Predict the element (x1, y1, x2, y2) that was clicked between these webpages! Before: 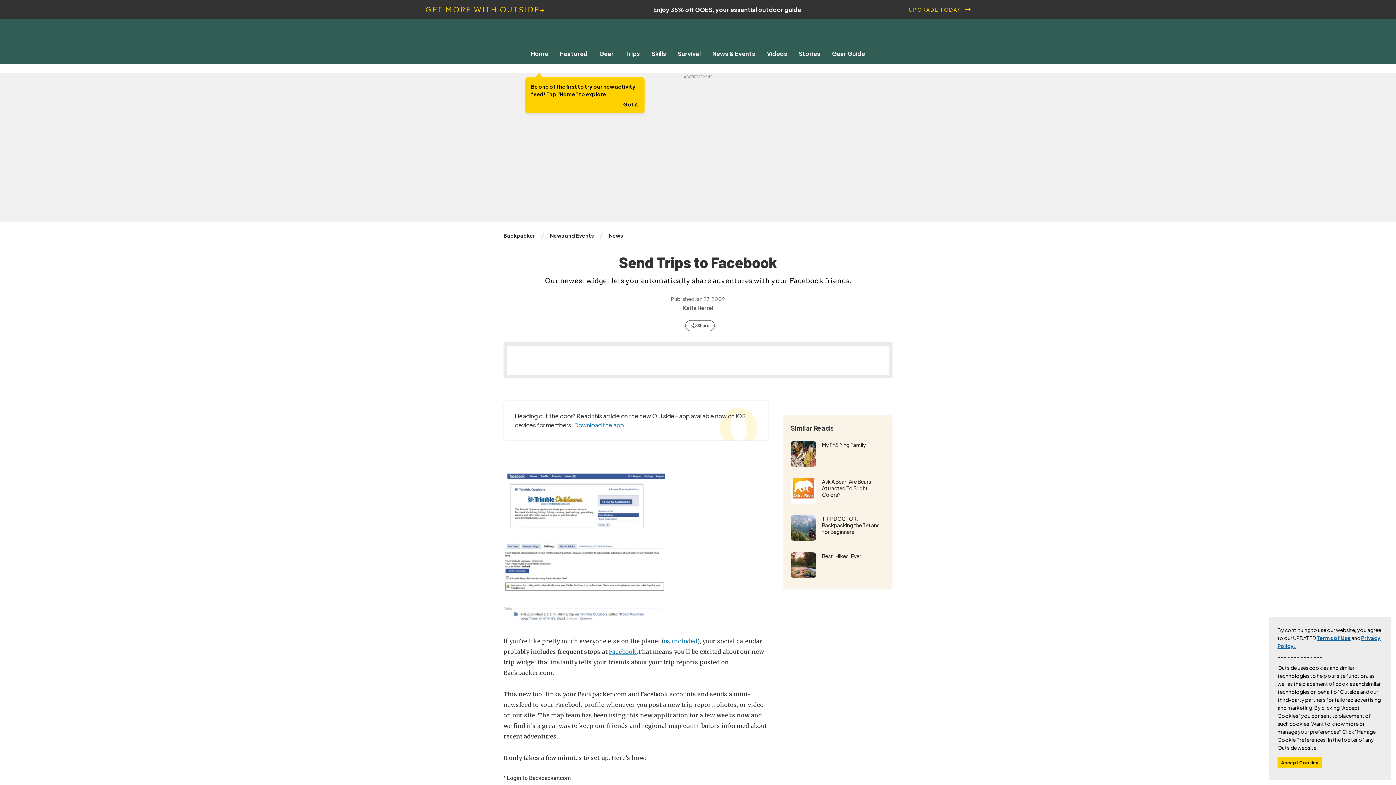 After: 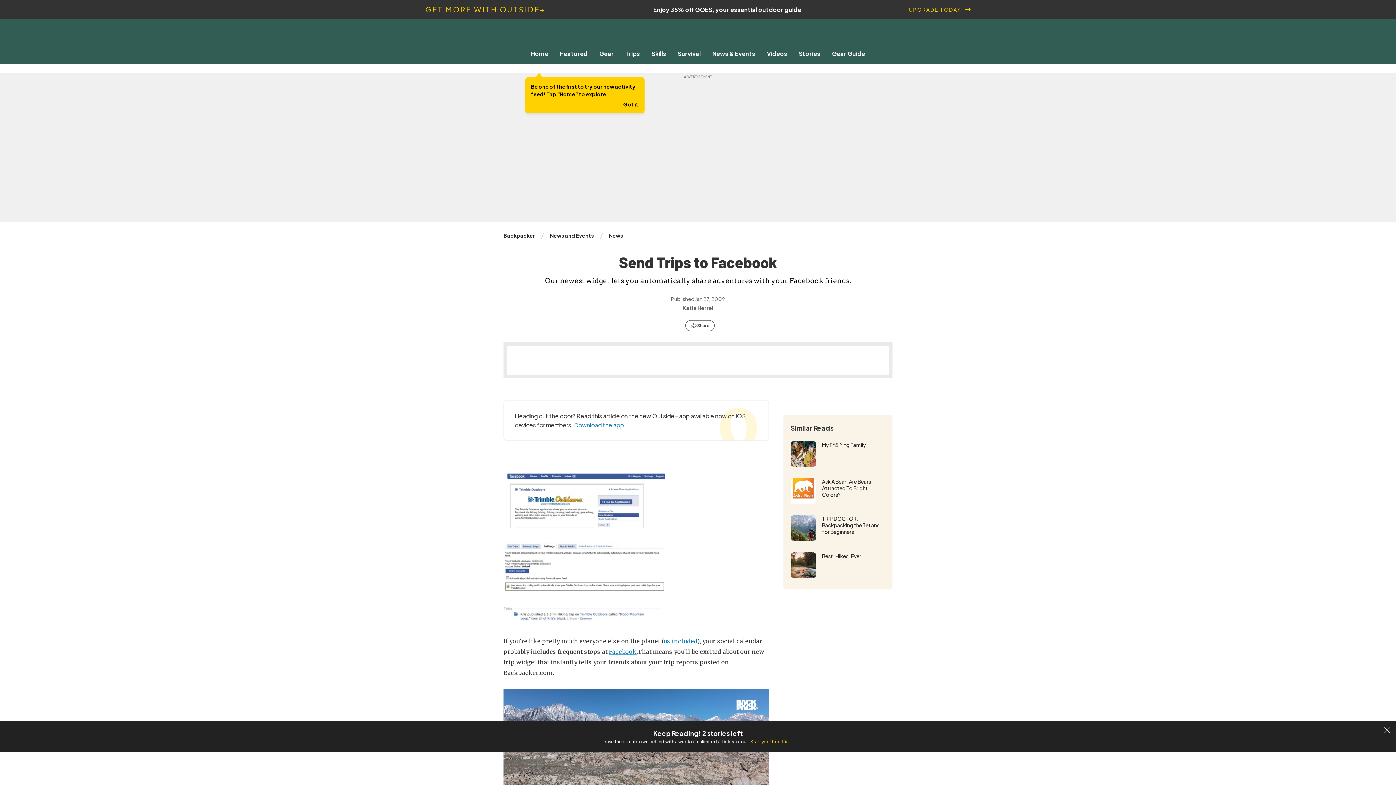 Action: bbox: (1277, 757, 1322, 768) label: Accept Cookies